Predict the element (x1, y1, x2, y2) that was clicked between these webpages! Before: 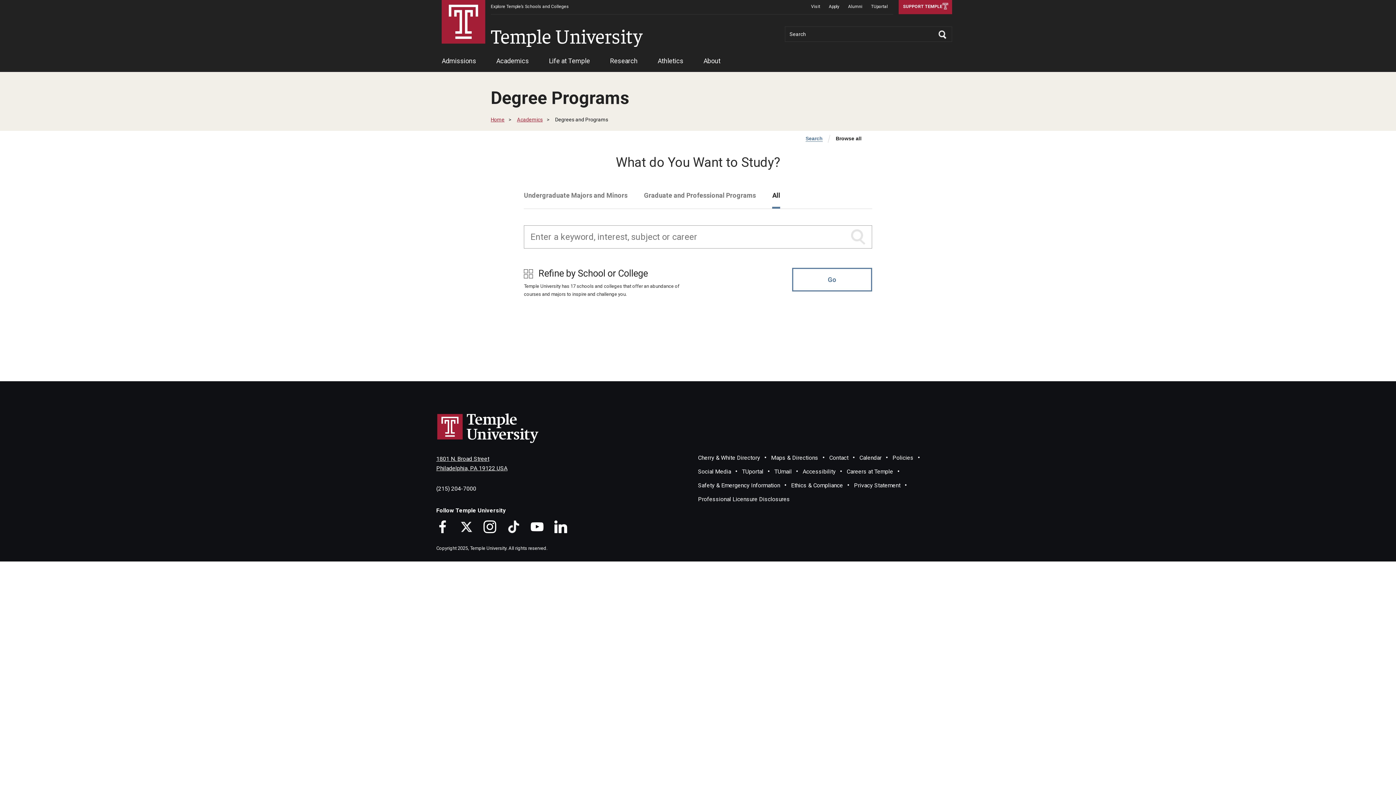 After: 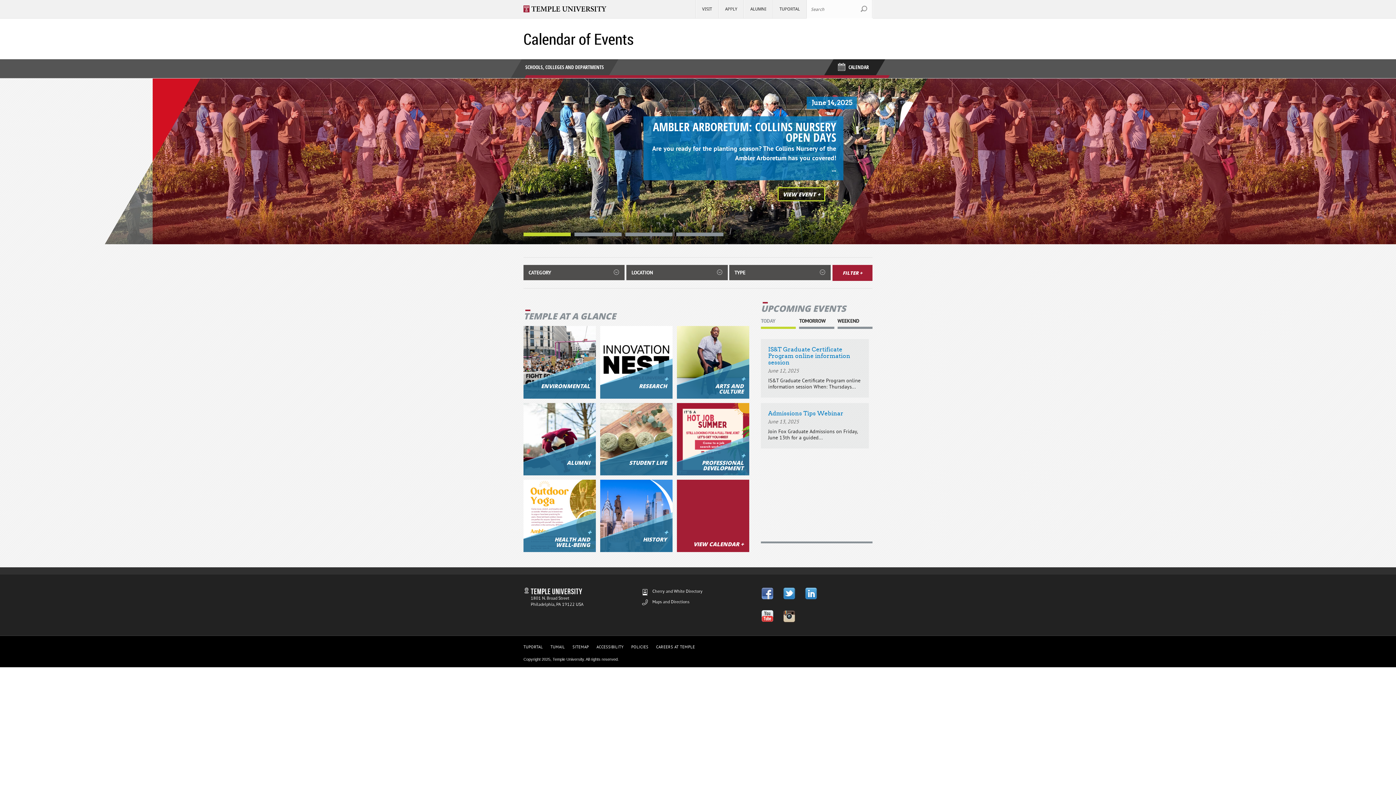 Action: label: Calendar bbox: (859, 454, 881, 461)